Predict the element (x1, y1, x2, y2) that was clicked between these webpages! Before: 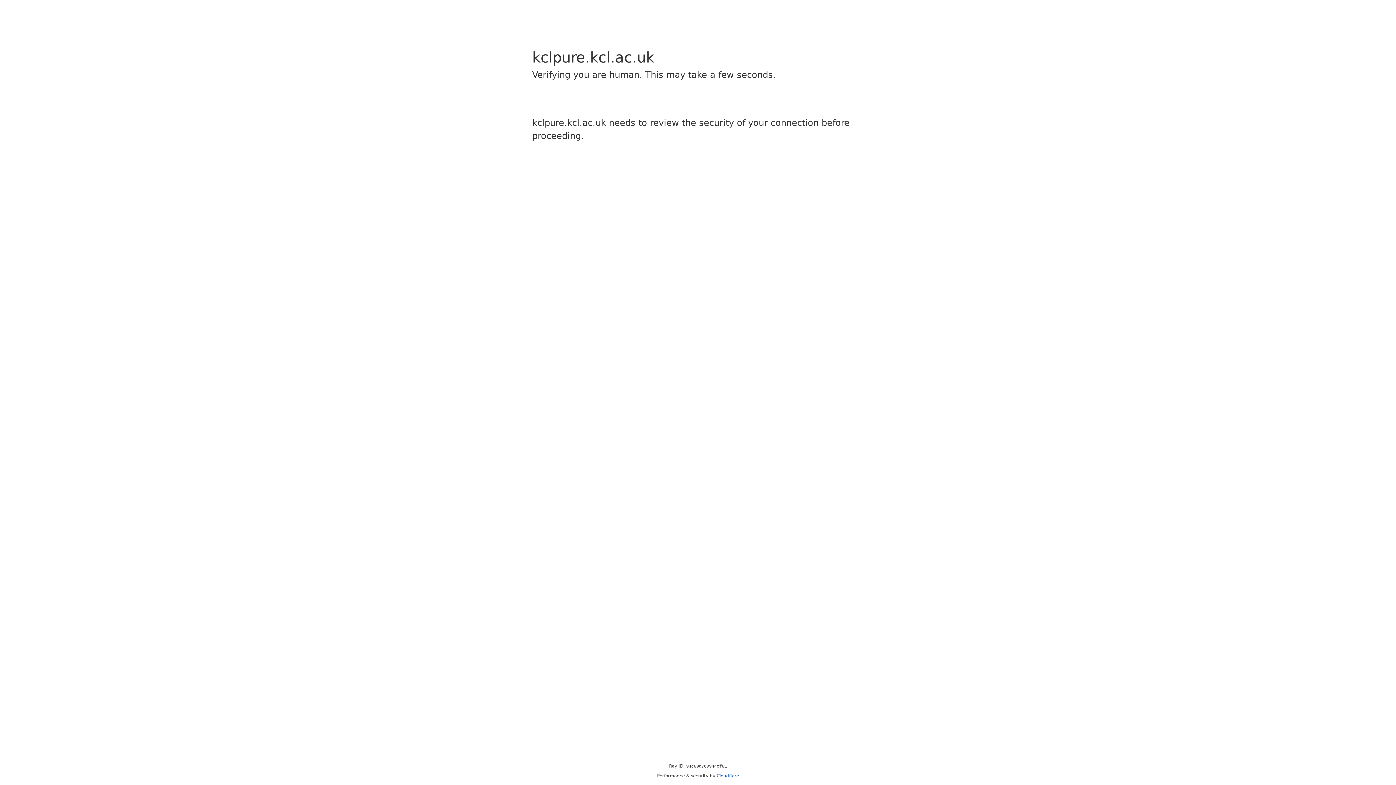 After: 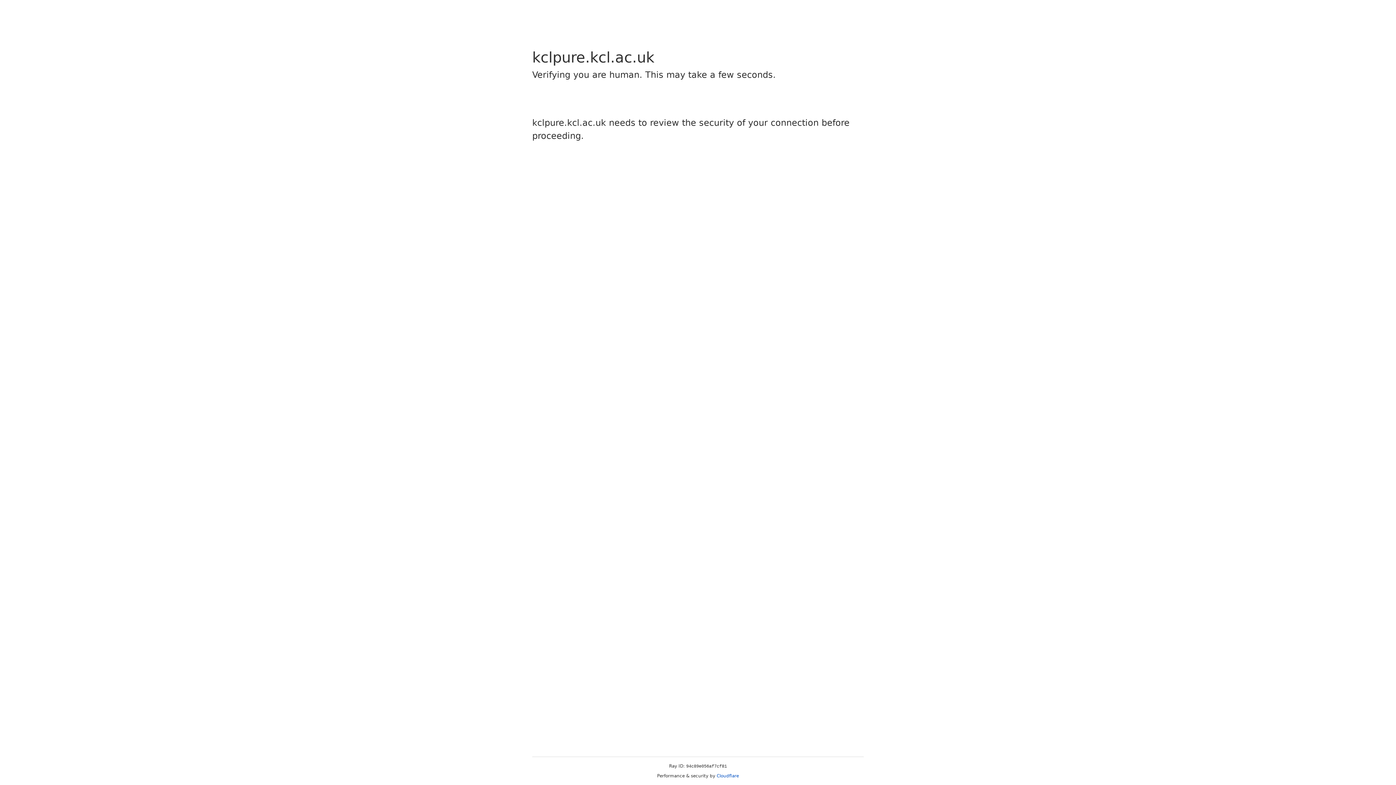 Action: bbox: (716, 773, 739, 778) label: Cloudflare